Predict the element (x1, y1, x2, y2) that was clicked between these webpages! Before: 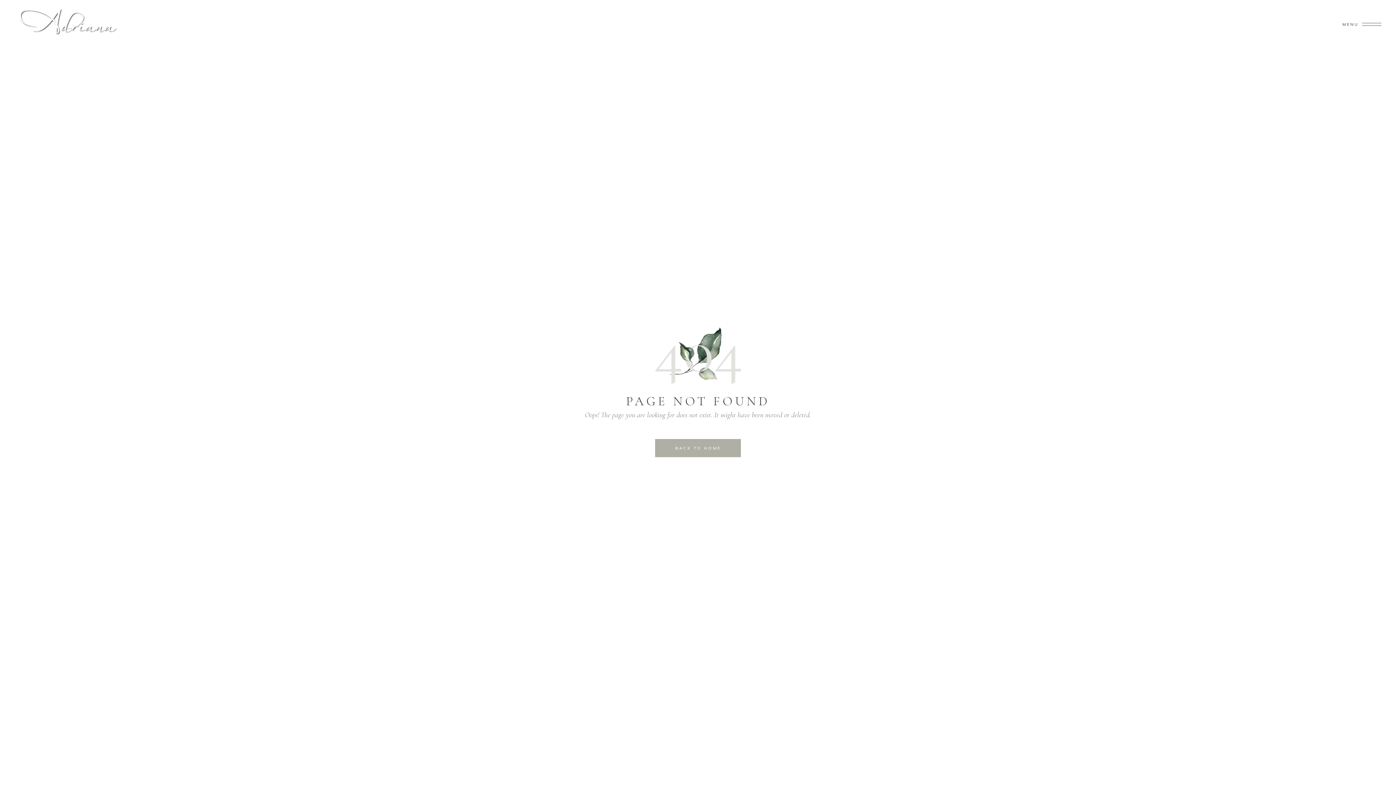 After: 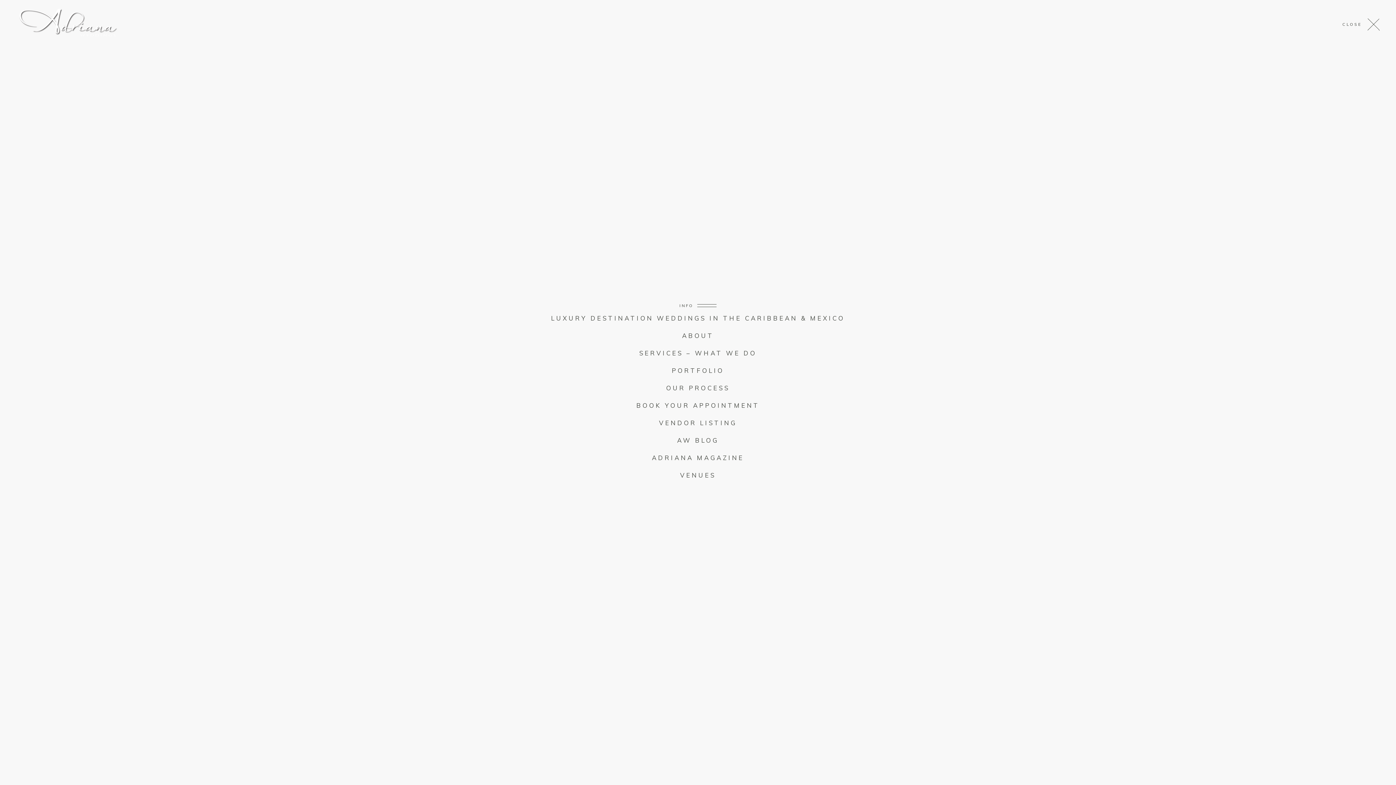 Action: label: MENU bbox: (1342, 22, 1381, 26)